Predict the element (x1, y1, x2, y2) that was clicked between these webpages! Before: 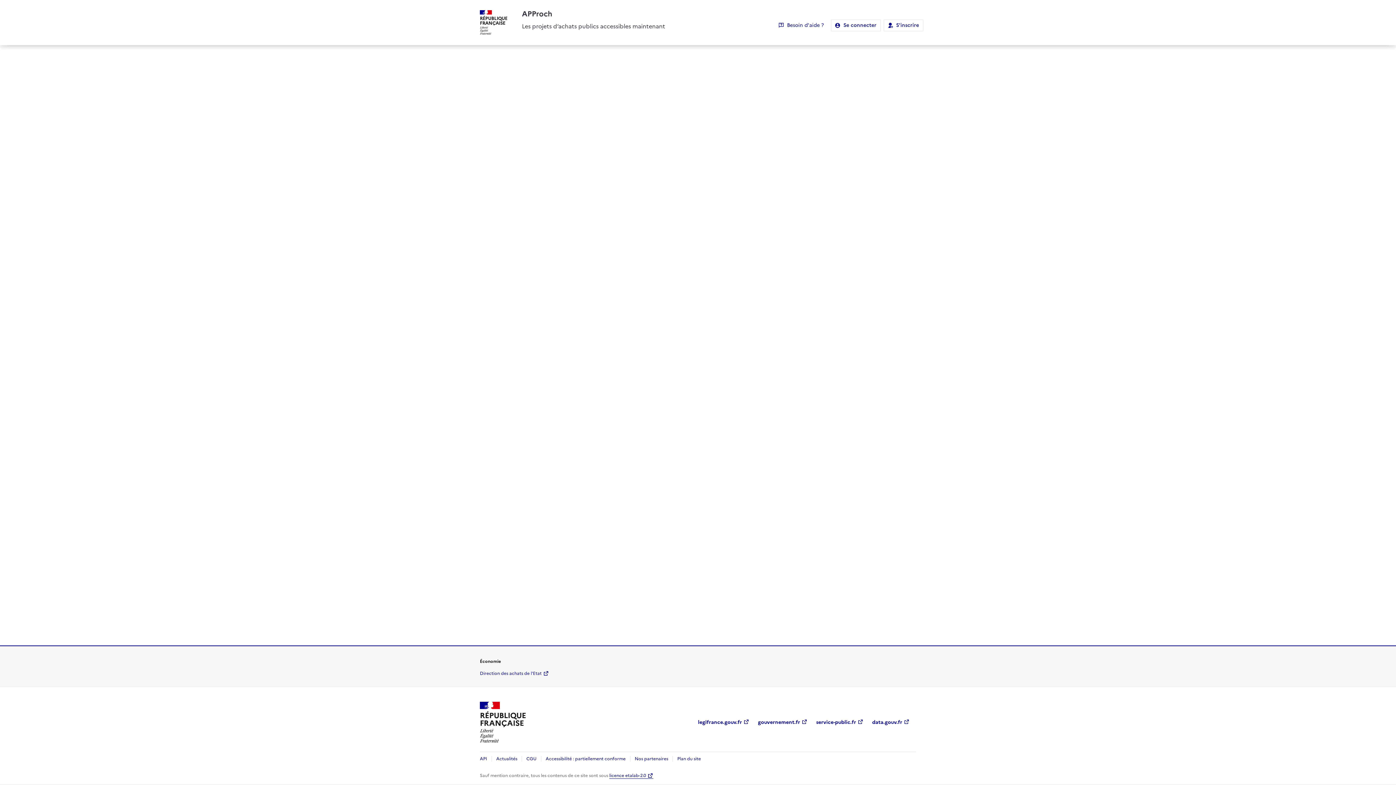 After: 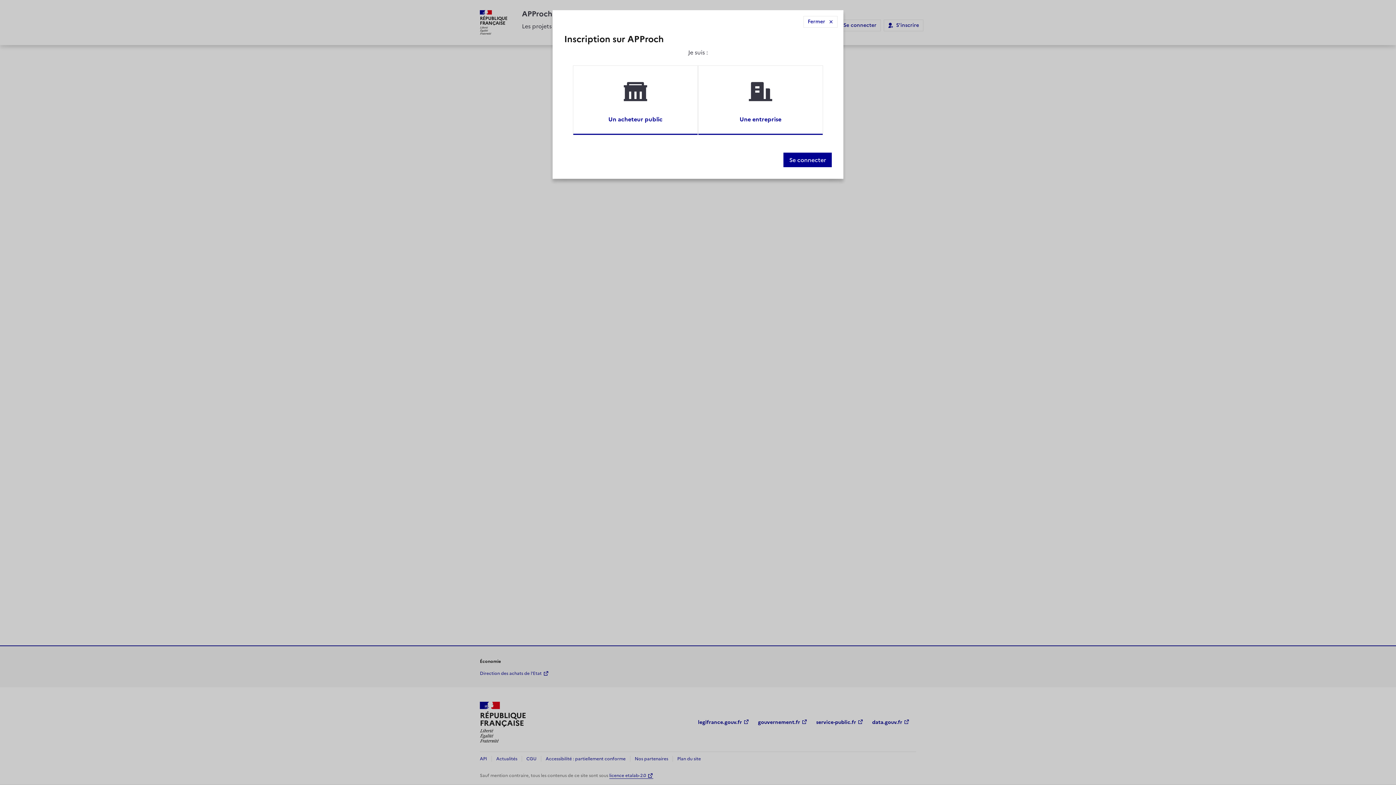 Action: bbox: (884, 19, 923, 31) label: S'inscrire